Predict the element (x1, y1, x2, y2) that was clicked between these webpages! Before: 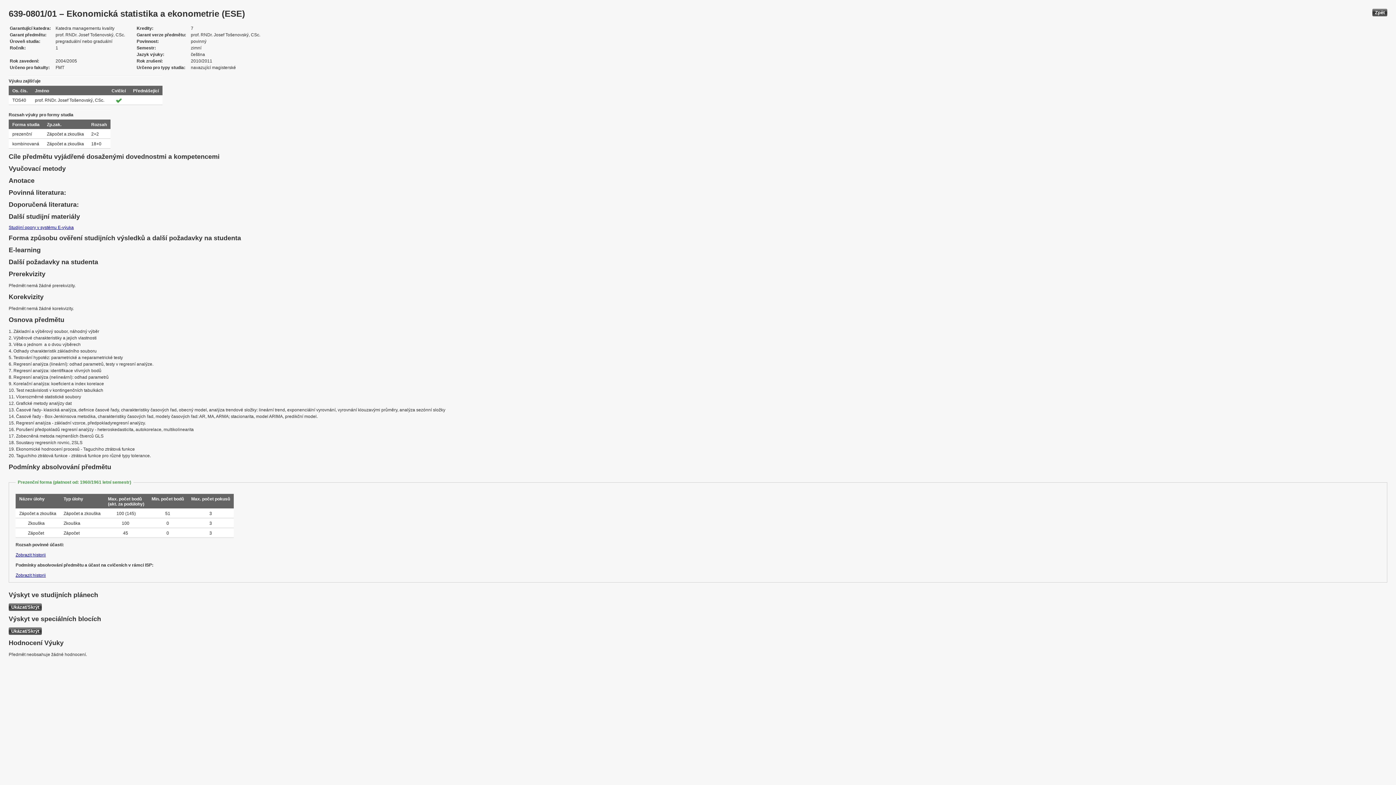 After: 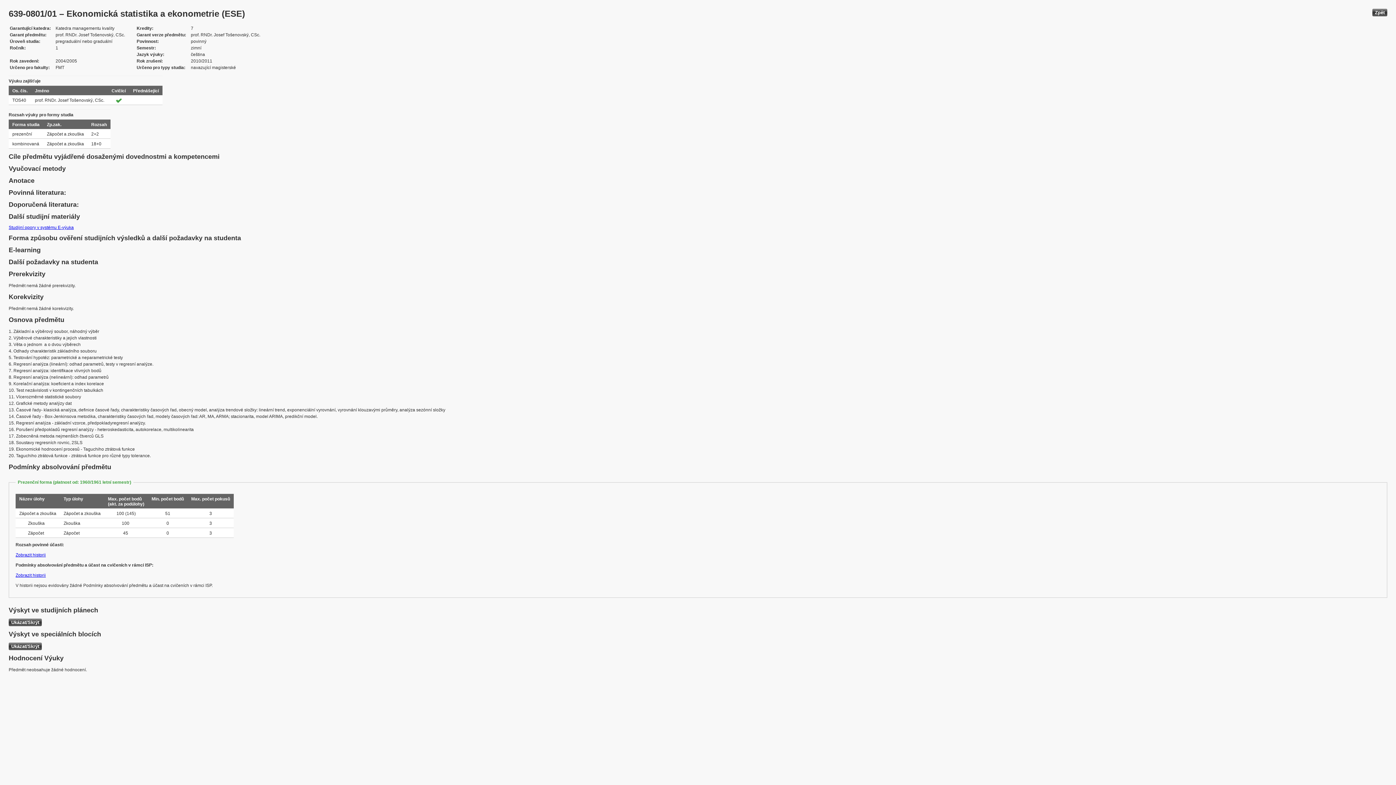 Action: bbox: (15, 573, 45, 578) label: Zobrazit historii